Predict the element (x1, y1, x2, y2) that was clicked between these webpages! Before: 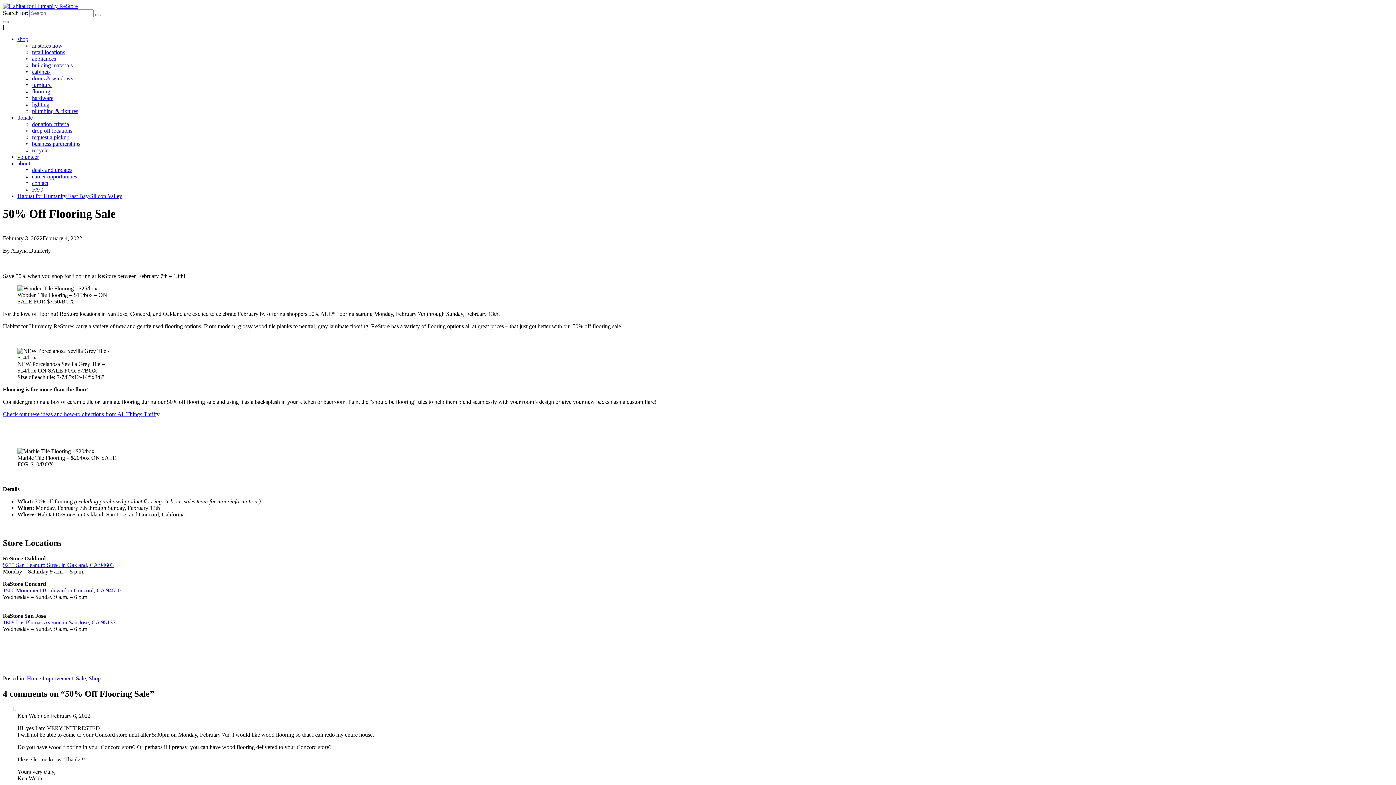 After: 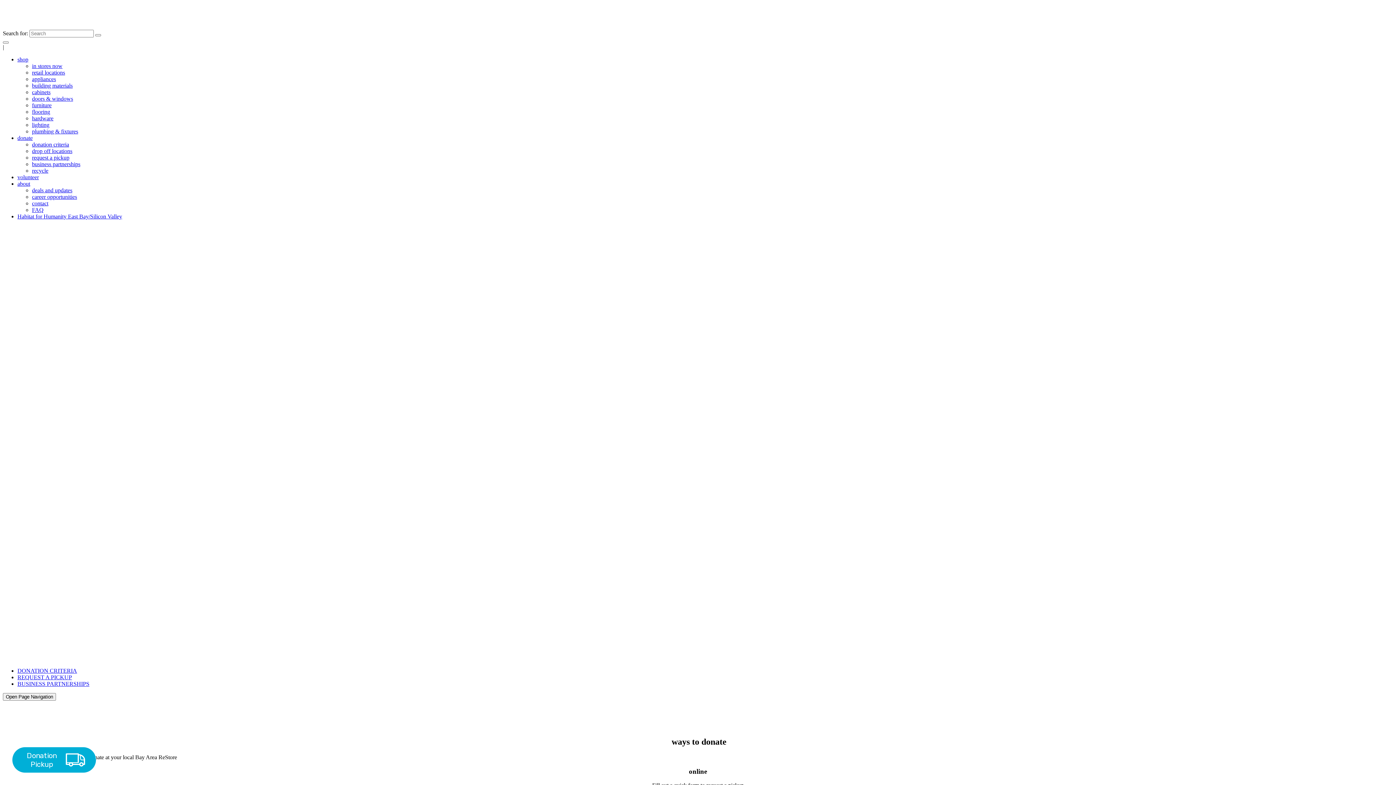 Action: label: donate bbox: (17, 114, 32, 120)